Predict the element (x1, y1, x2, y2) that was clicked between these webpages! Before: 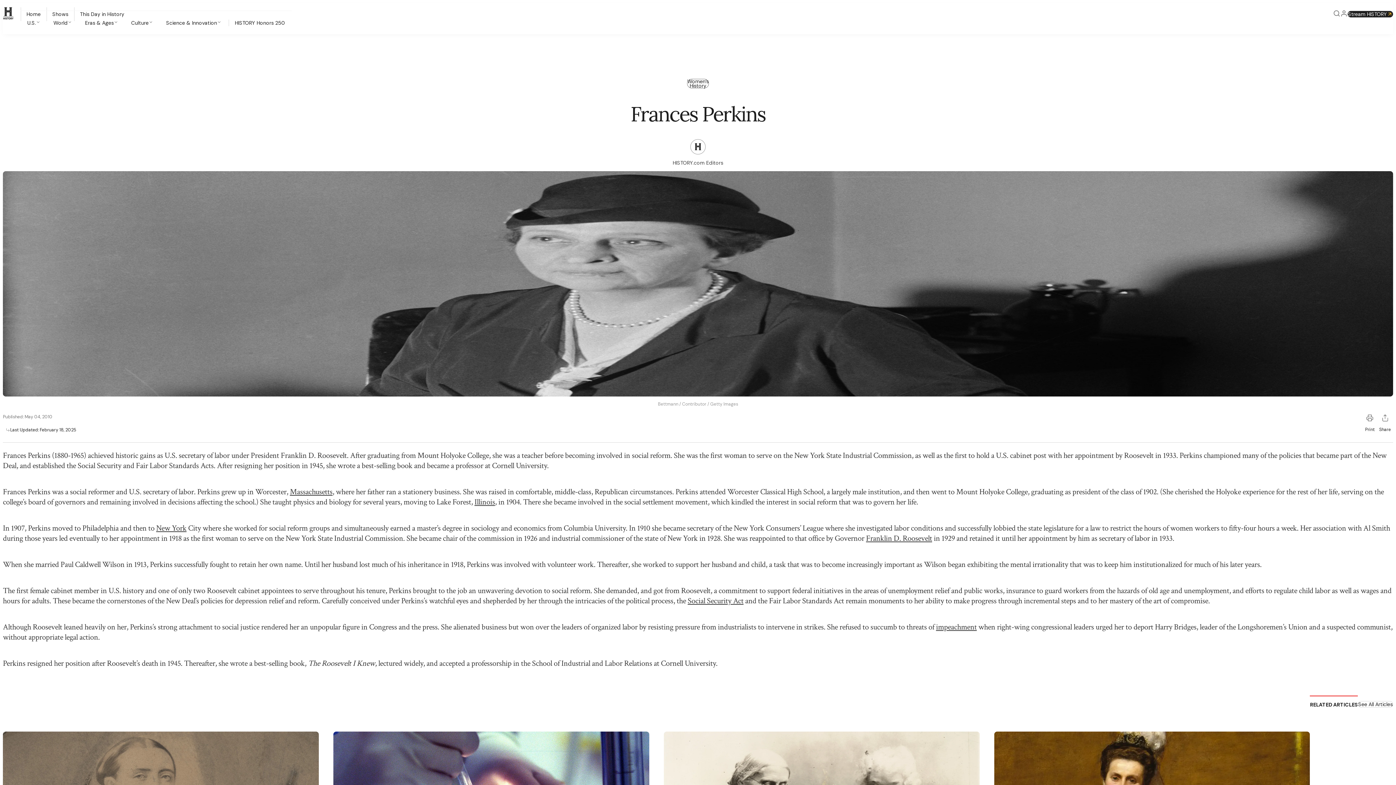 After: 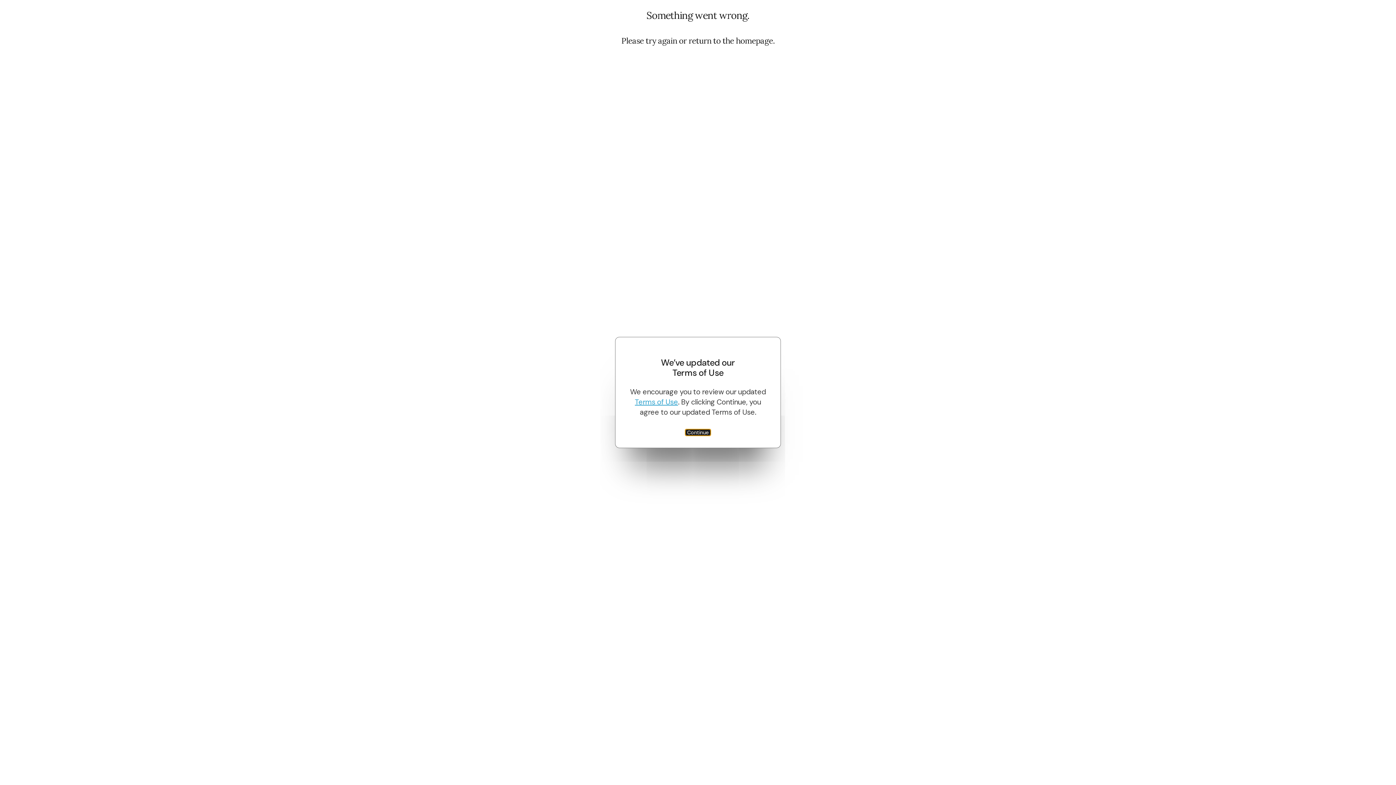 Action: bbox: (1358, 701, 1393, 707) label: See All Articles